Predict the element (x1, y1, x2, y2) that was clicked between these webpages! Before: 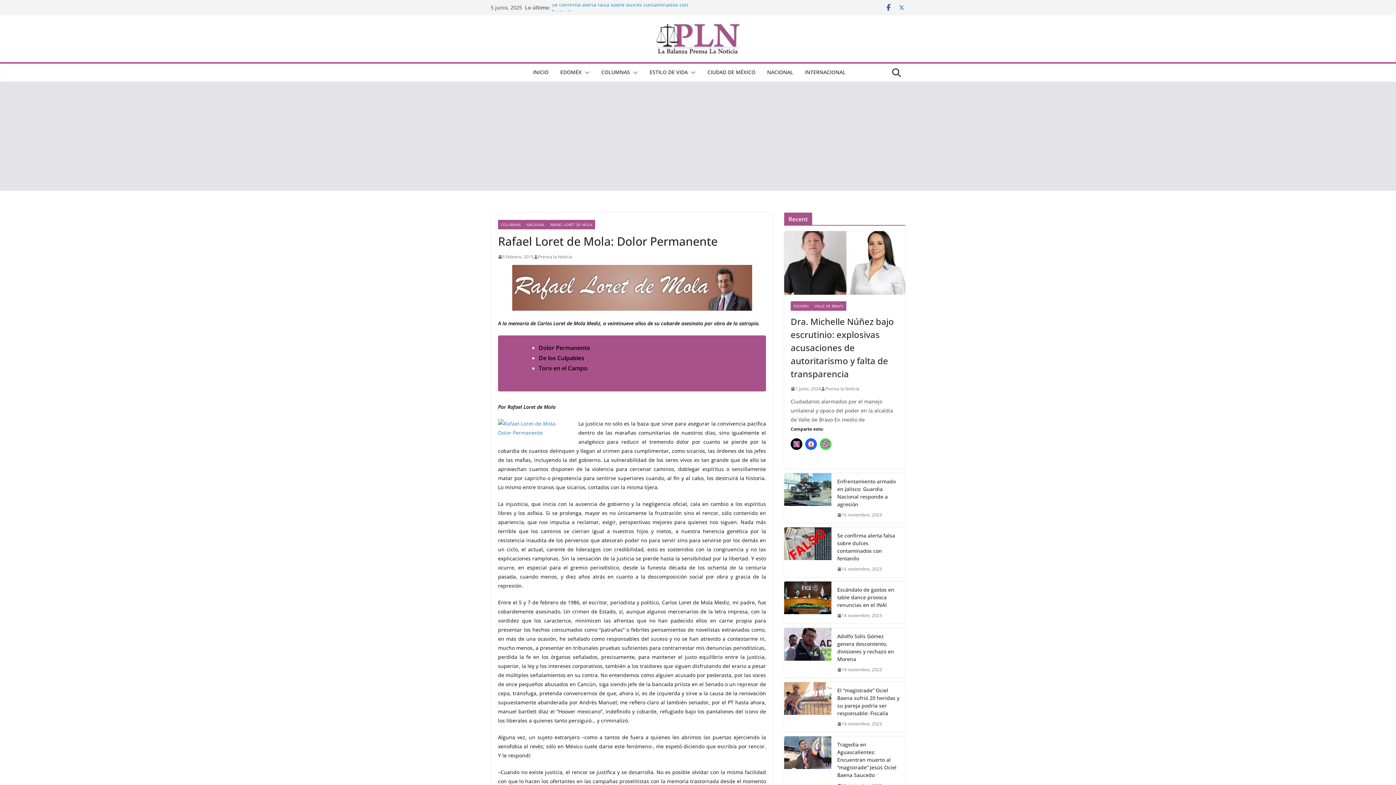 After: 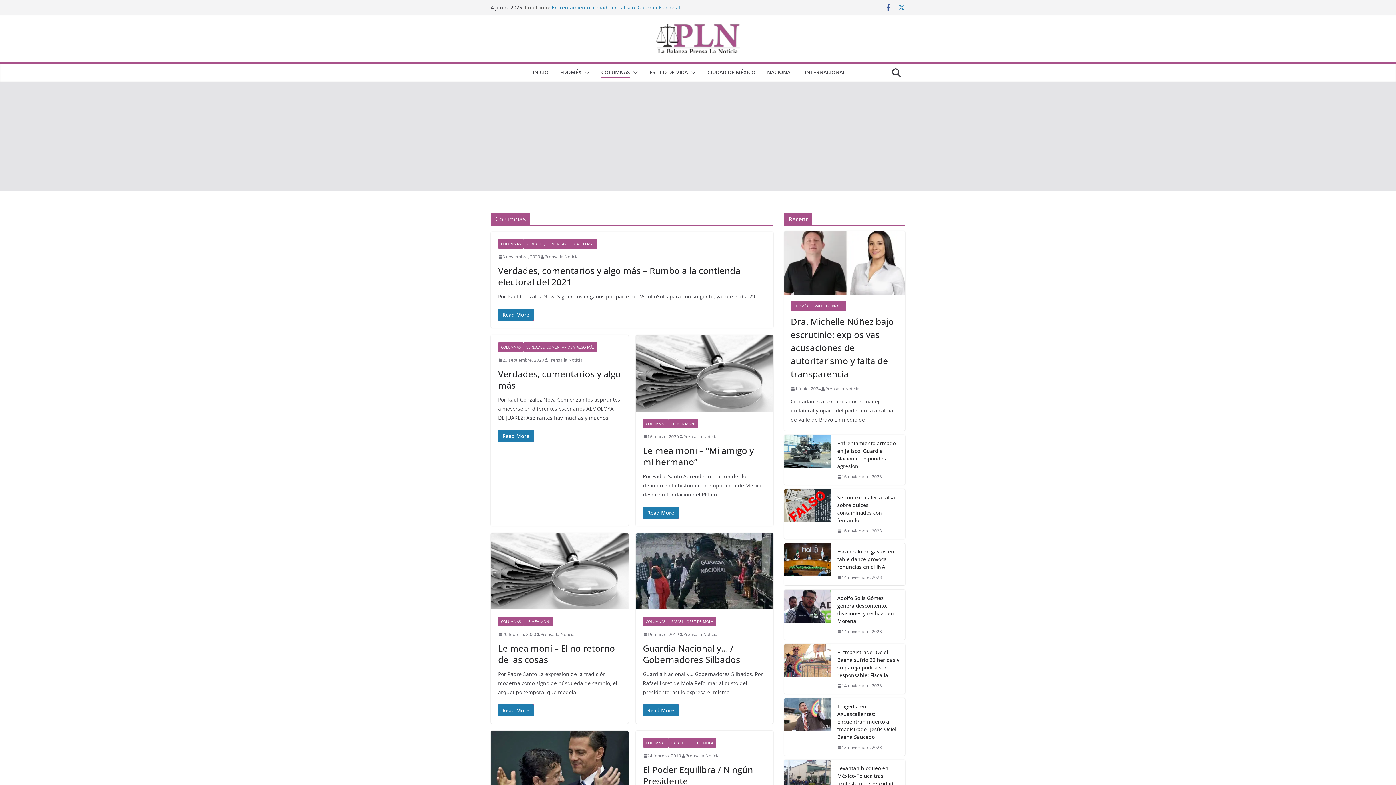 Action: bbox: (498, 220, 523, 229) label: COLUMNAS